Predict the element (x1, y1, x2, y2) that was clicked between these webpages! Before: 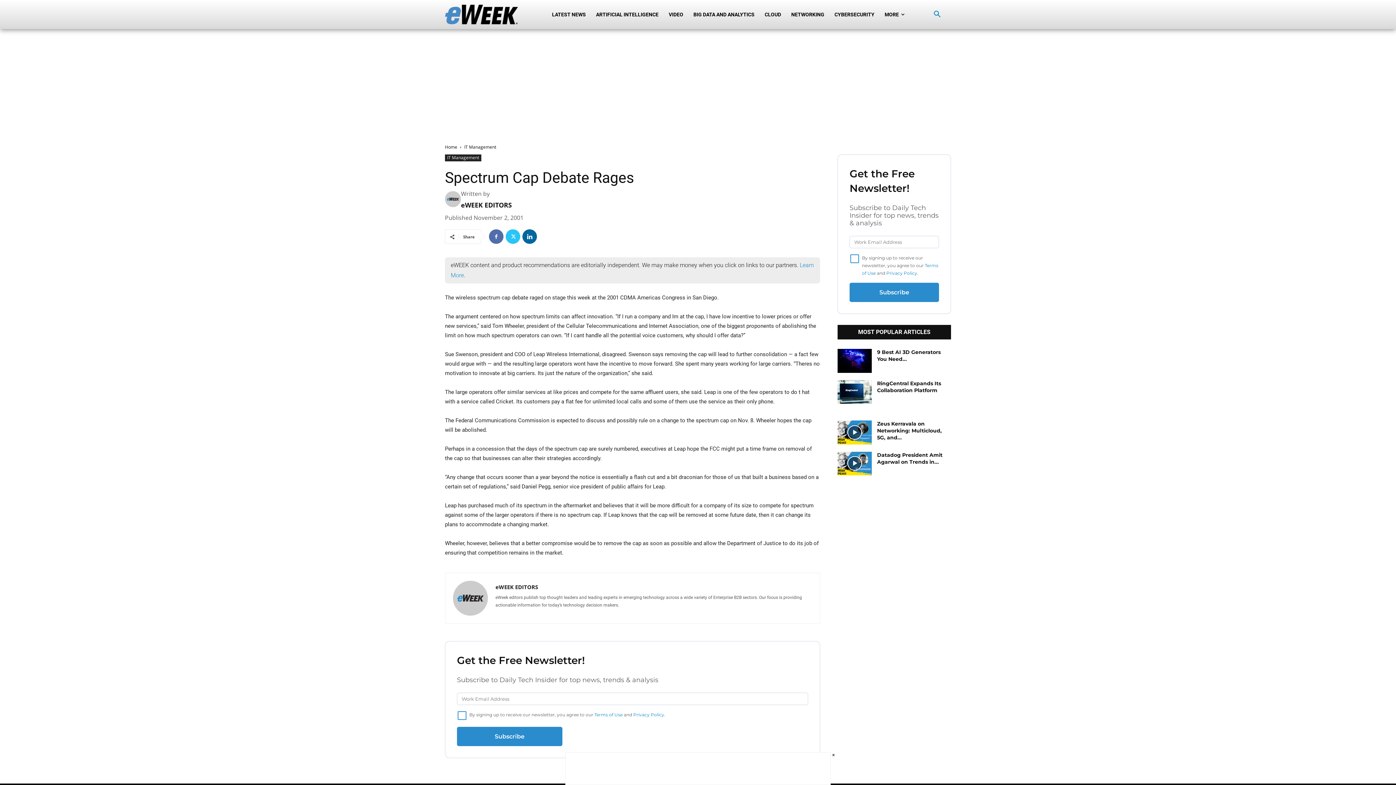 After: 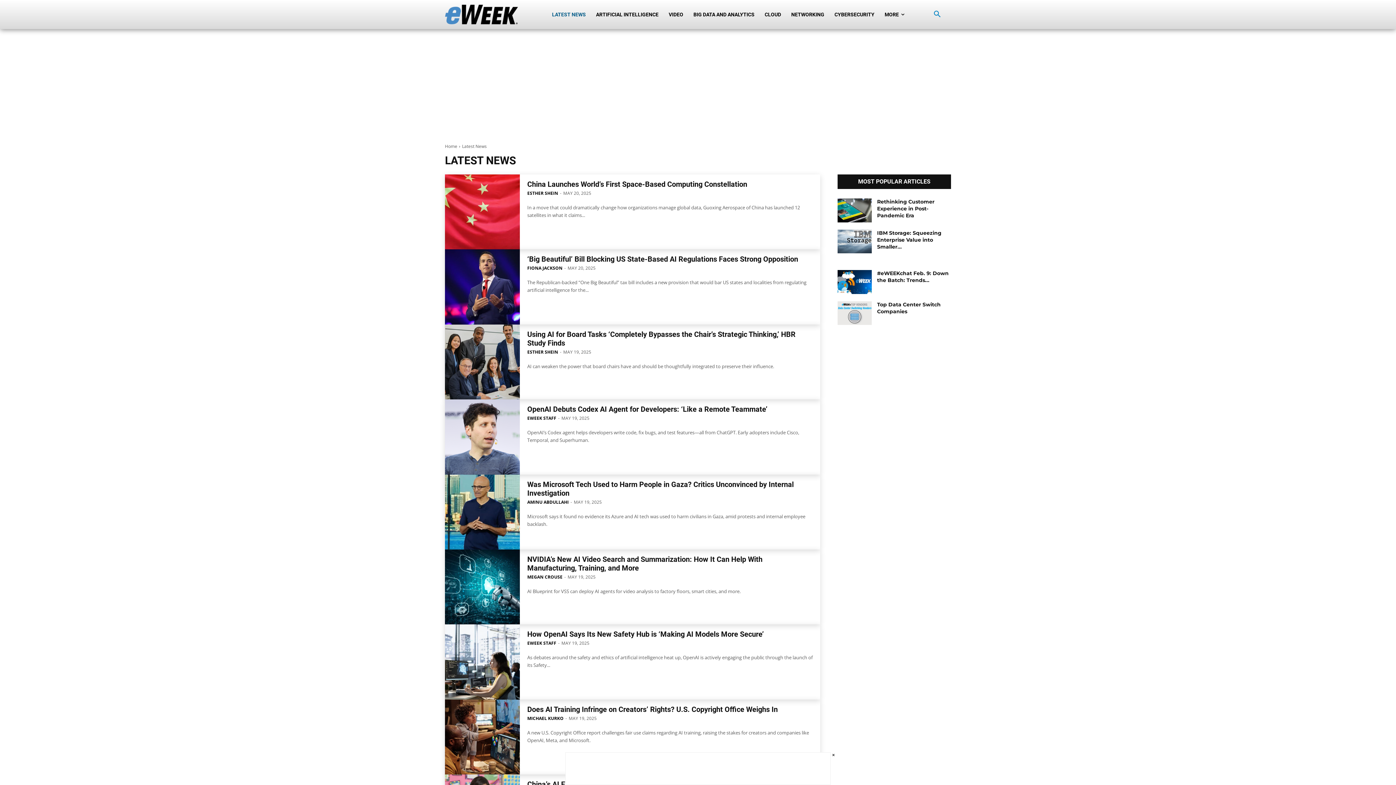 Action: bbox: (547, 0, 591, 29) label: LATEST NEWS